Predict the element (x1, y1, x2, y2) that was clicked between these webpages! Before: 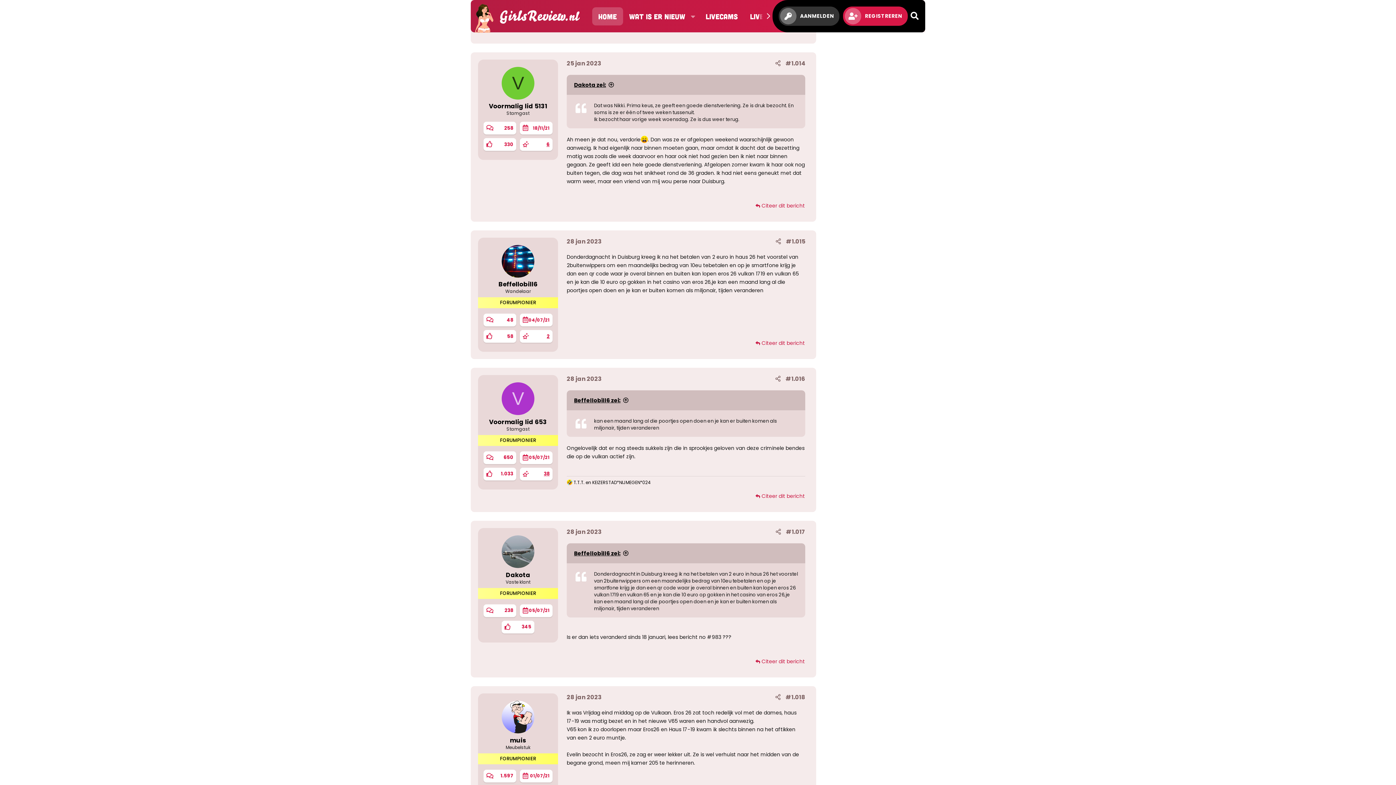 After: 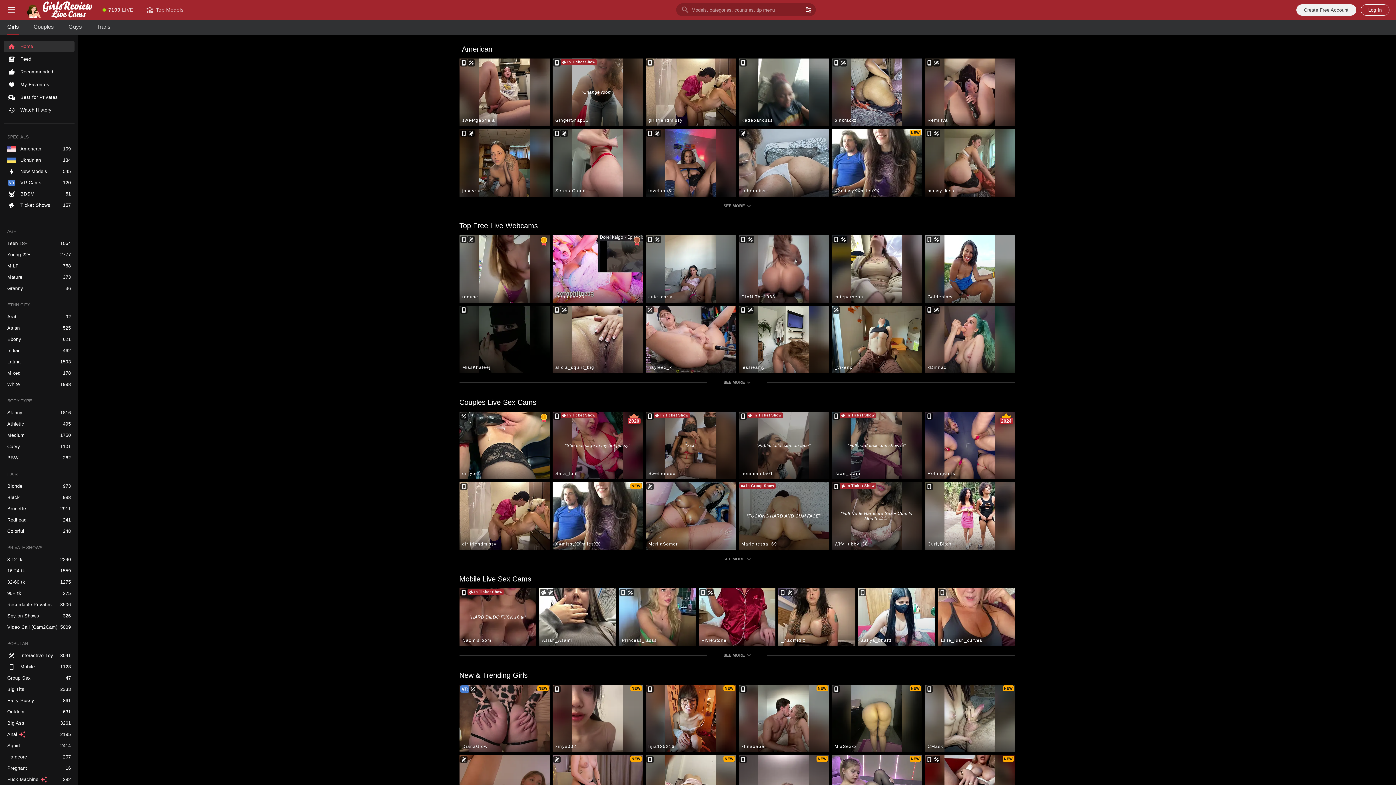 Action: bbox: (699, 7, 744, 25) label: LiveCams